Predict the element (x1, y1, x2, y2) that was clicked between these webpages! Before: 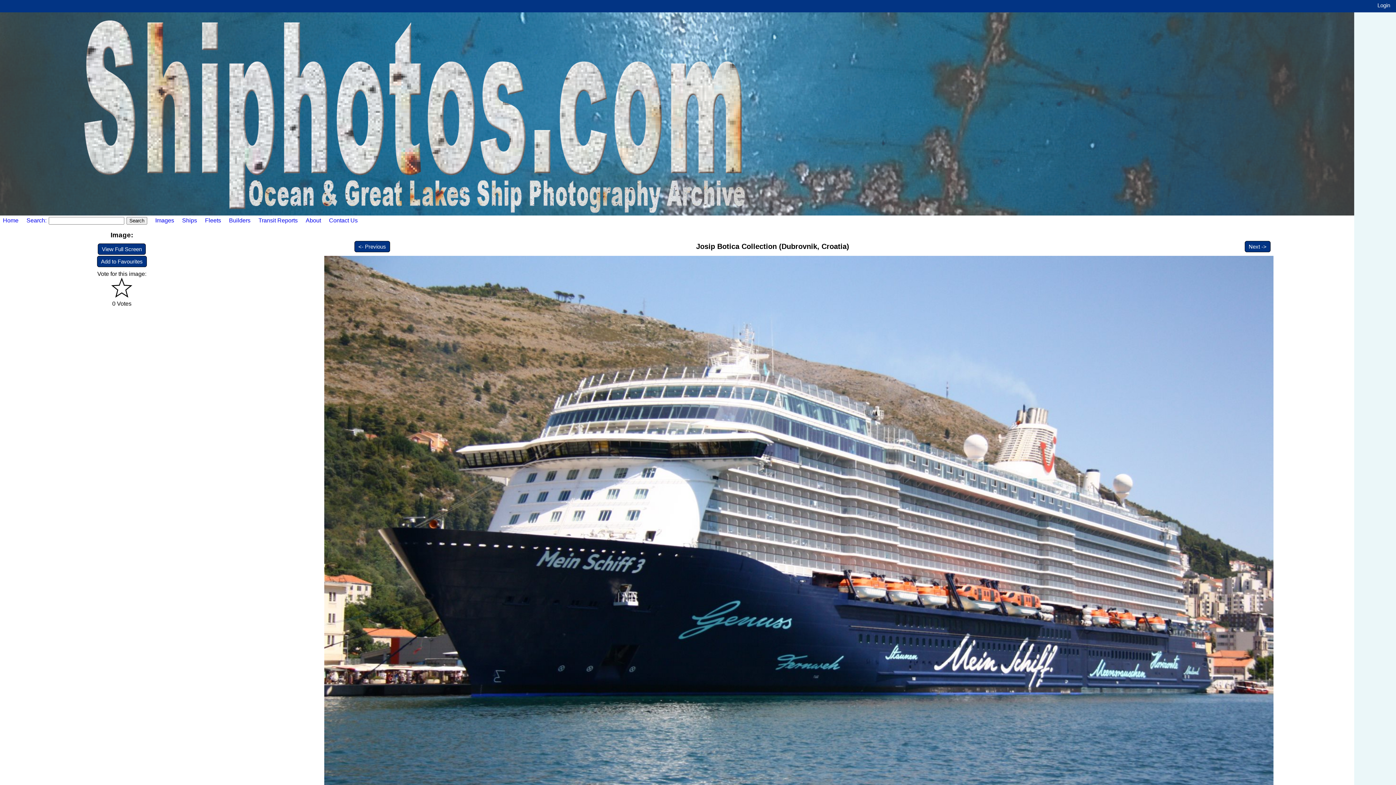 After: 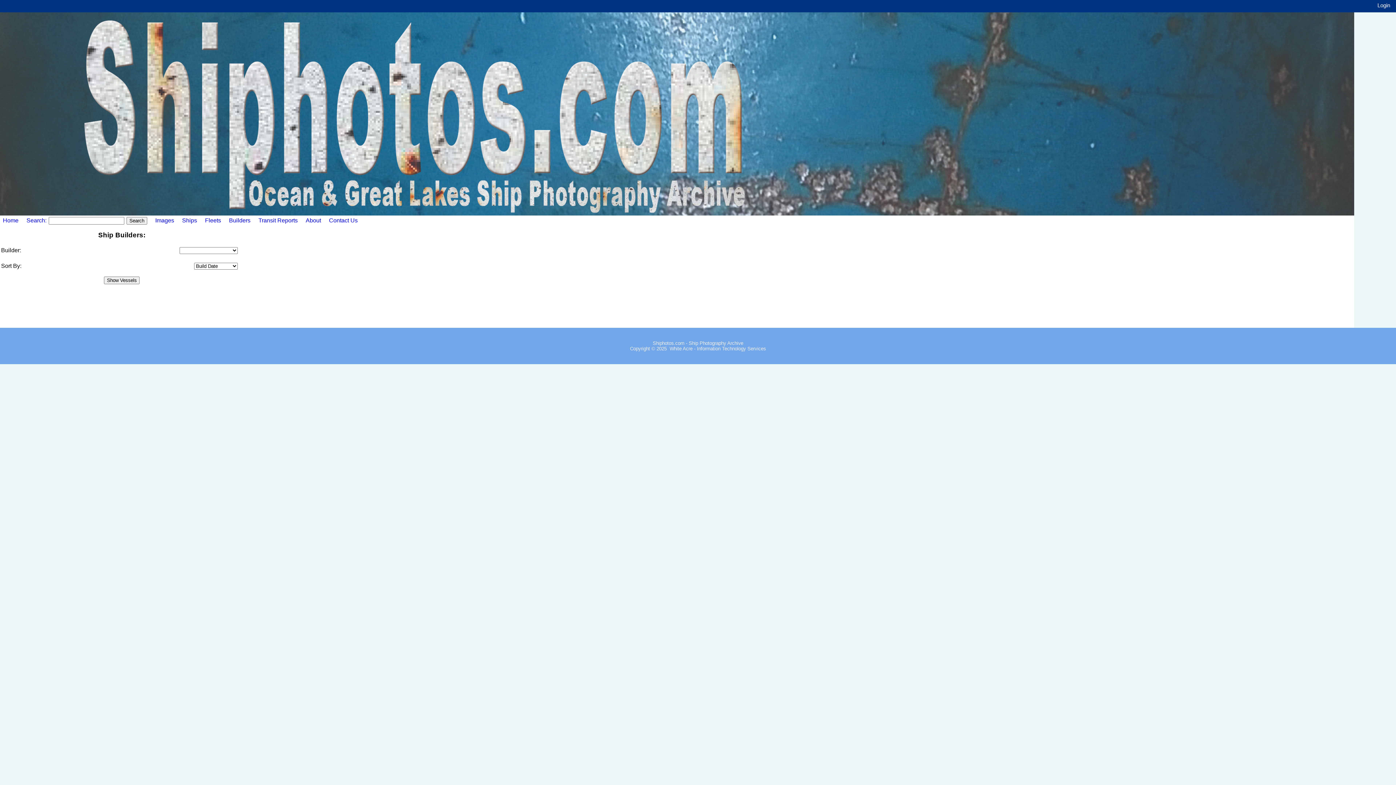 Action: label: Builders bbox: (222, 217, 250, 223)